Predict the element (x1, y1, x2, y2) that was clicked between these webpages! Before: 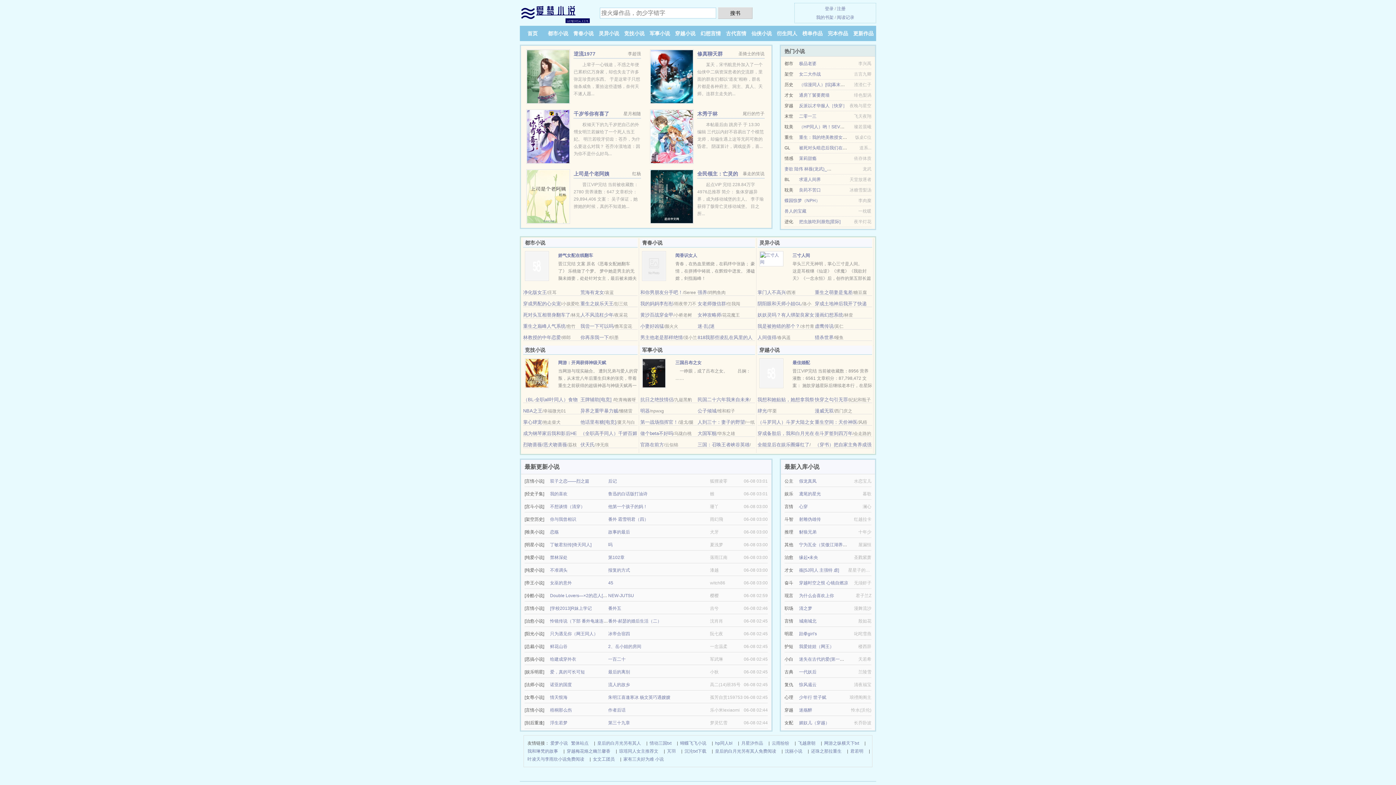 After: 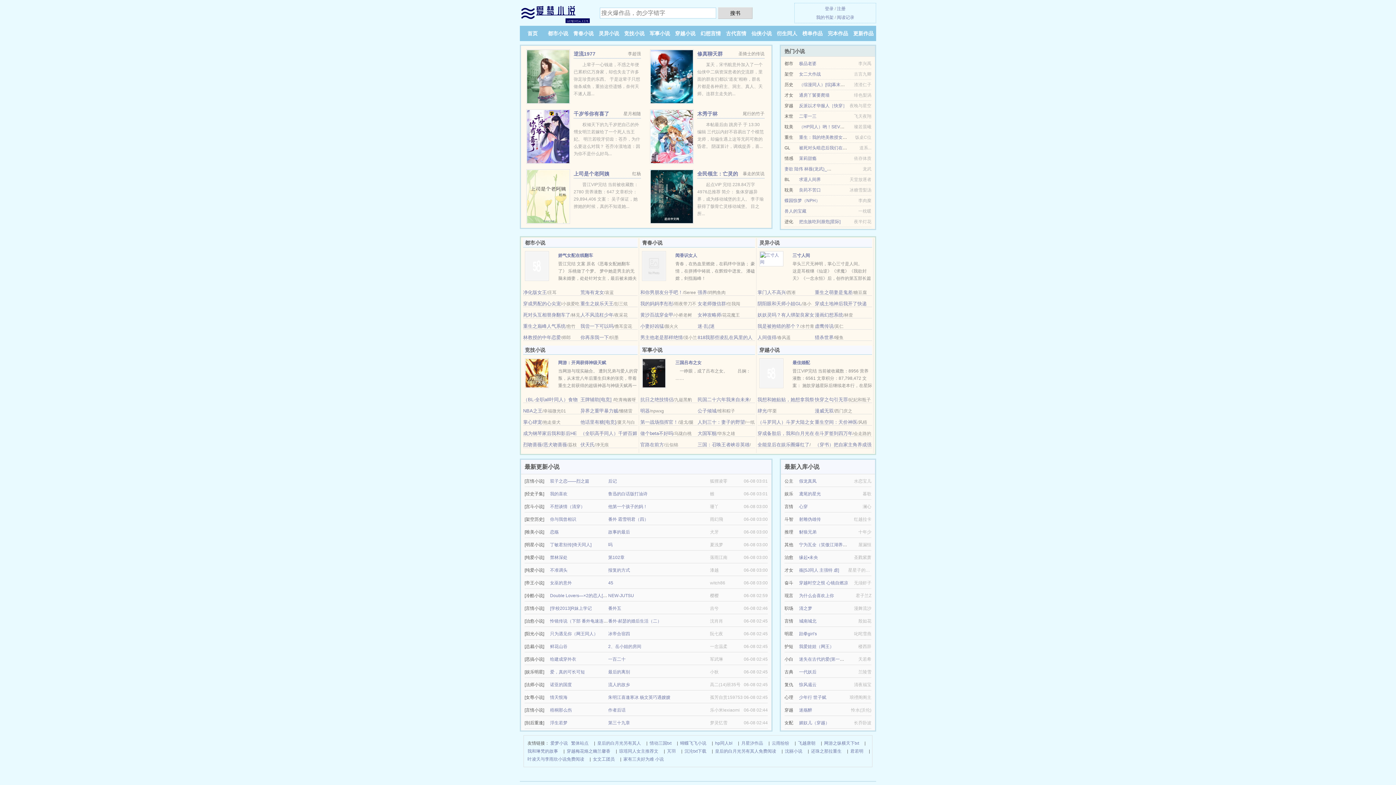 Action: bbox: (523, 419, 542, 425) label: 掌心肆宠